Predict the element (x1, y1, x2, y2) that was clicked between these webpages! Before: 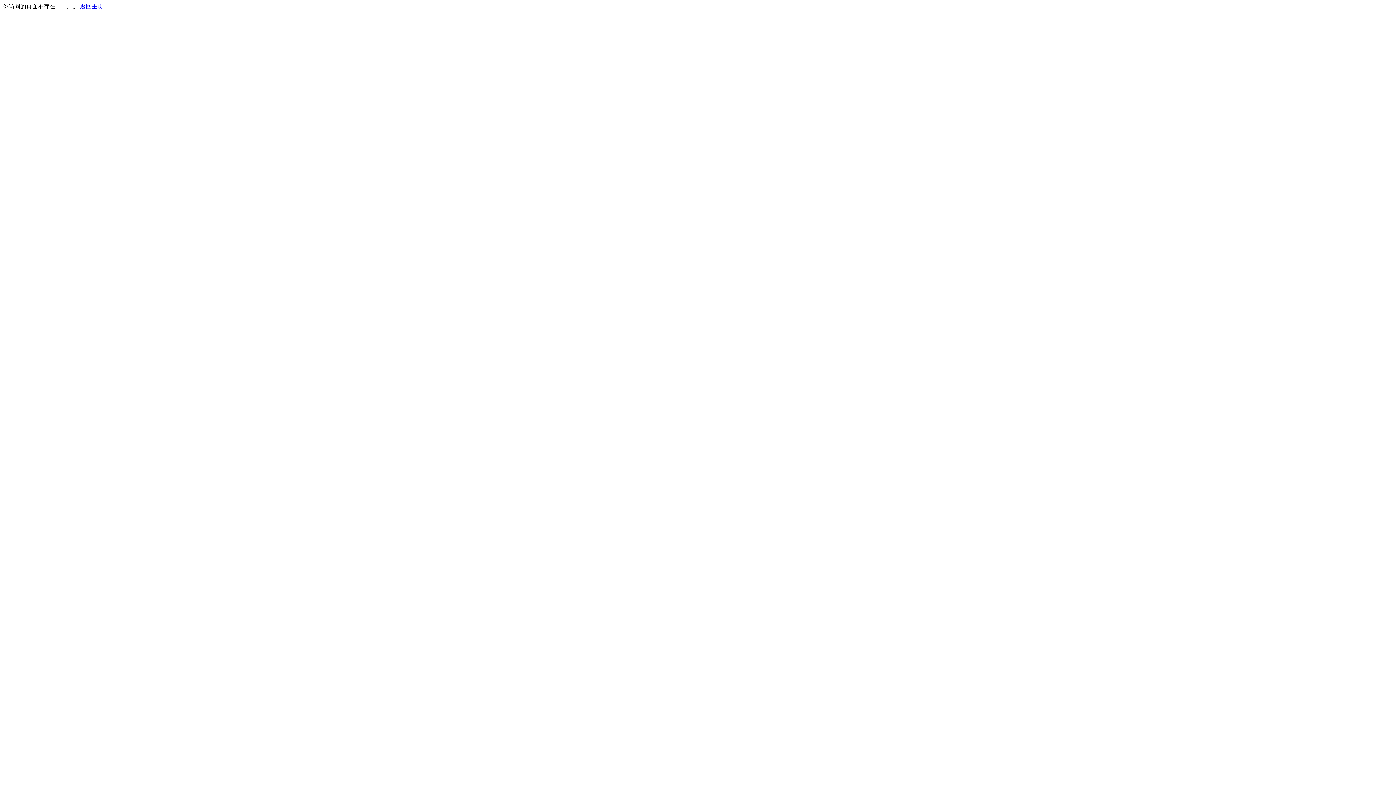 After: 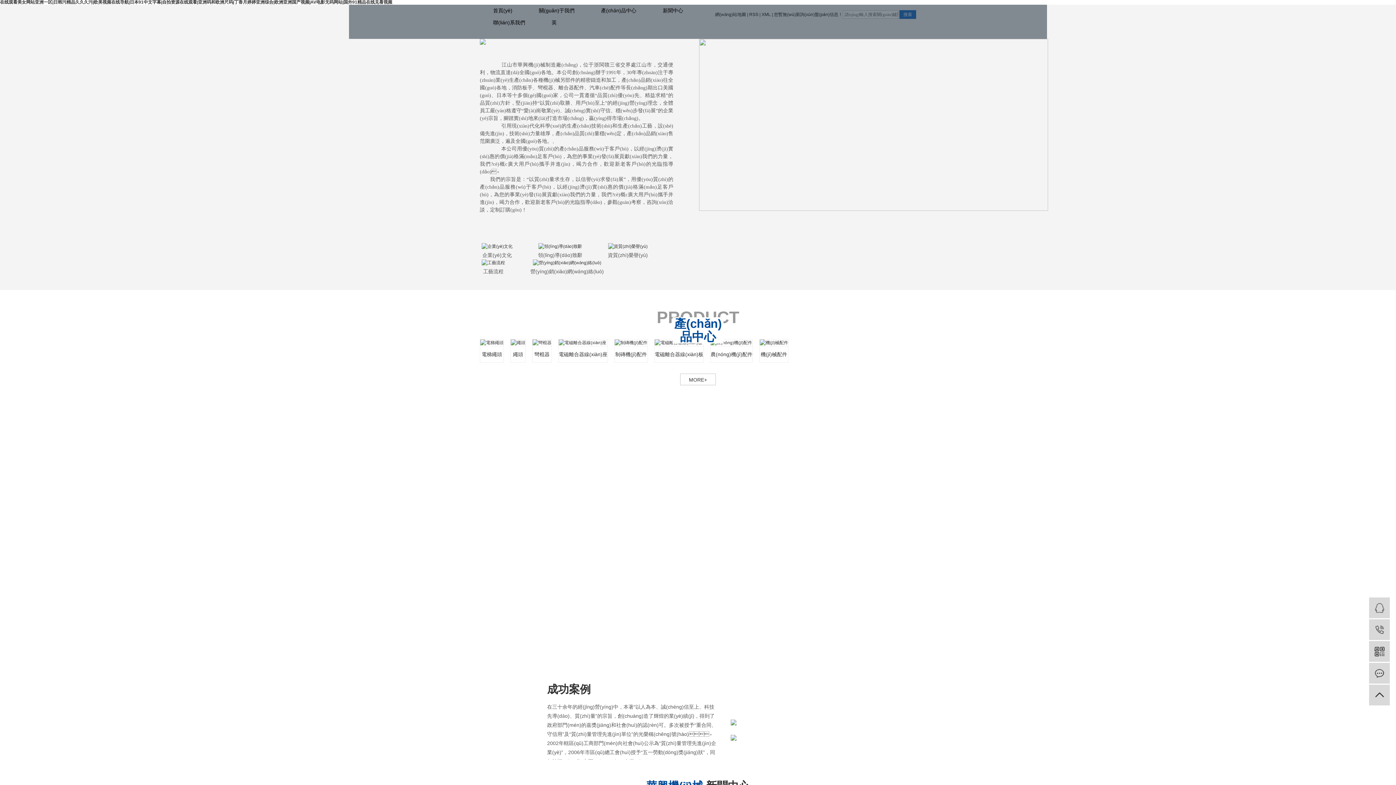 Action: label: 返回主页 bbox: (80, 3, 103, 9)